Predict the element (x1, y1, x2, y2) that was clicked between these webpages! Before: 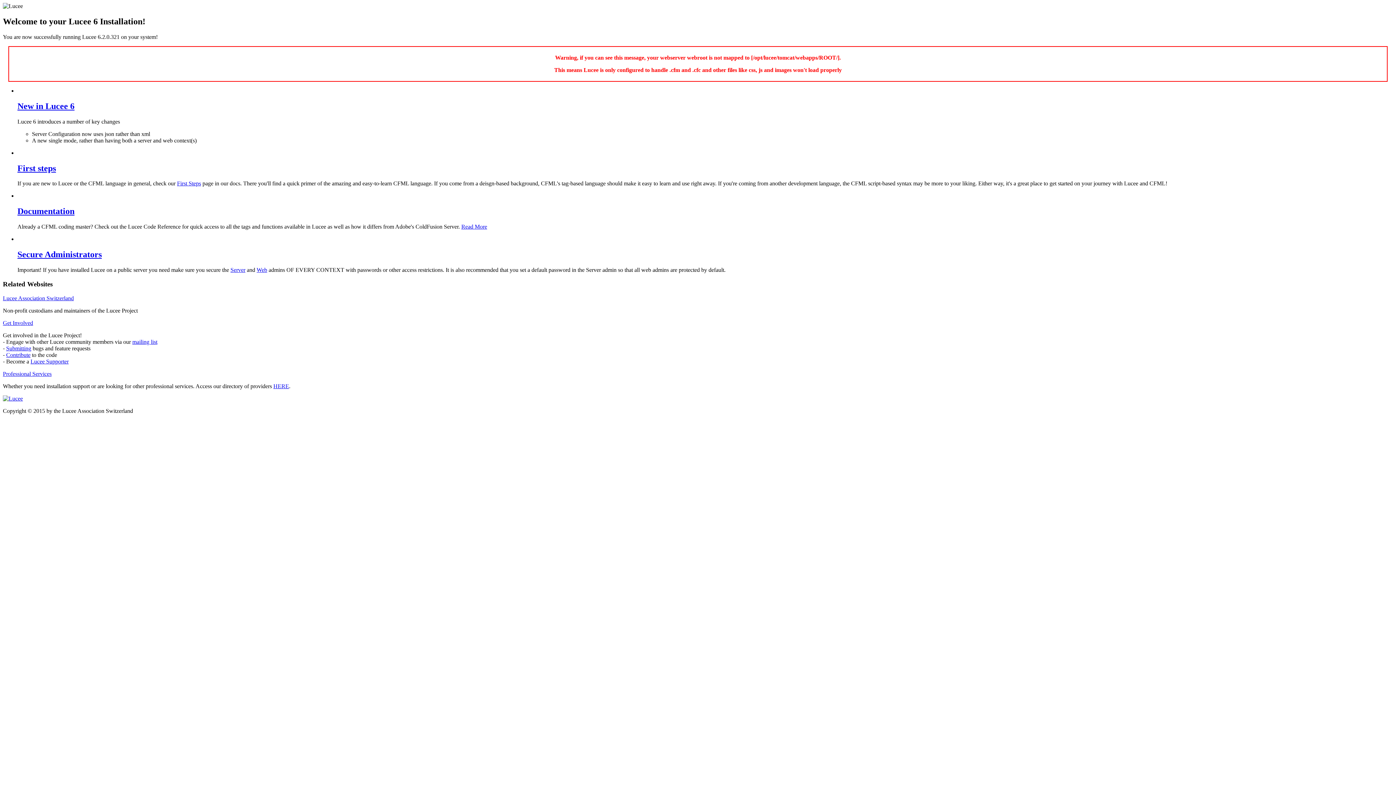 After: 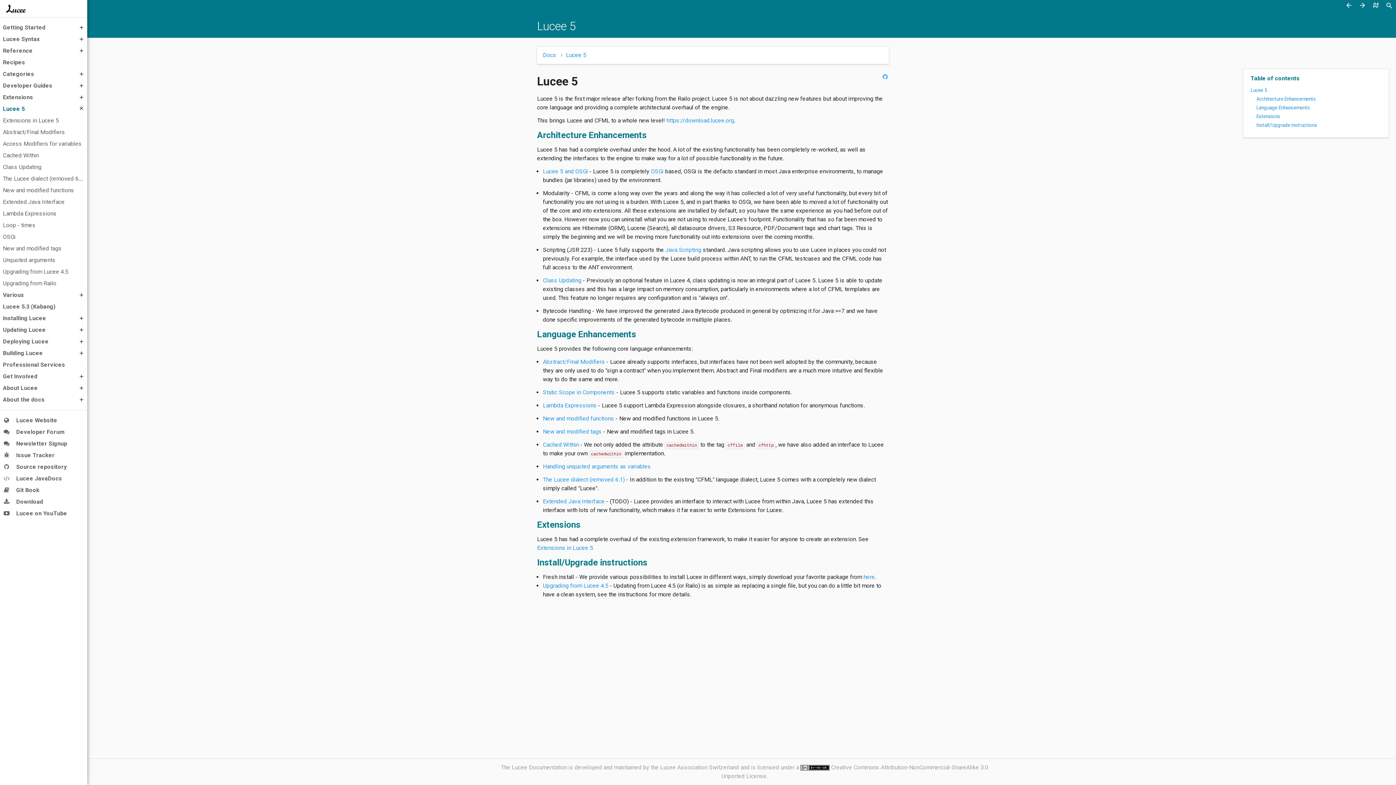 Action: label: New in Lucee 6 bbox: (17, 101, 74, 110)